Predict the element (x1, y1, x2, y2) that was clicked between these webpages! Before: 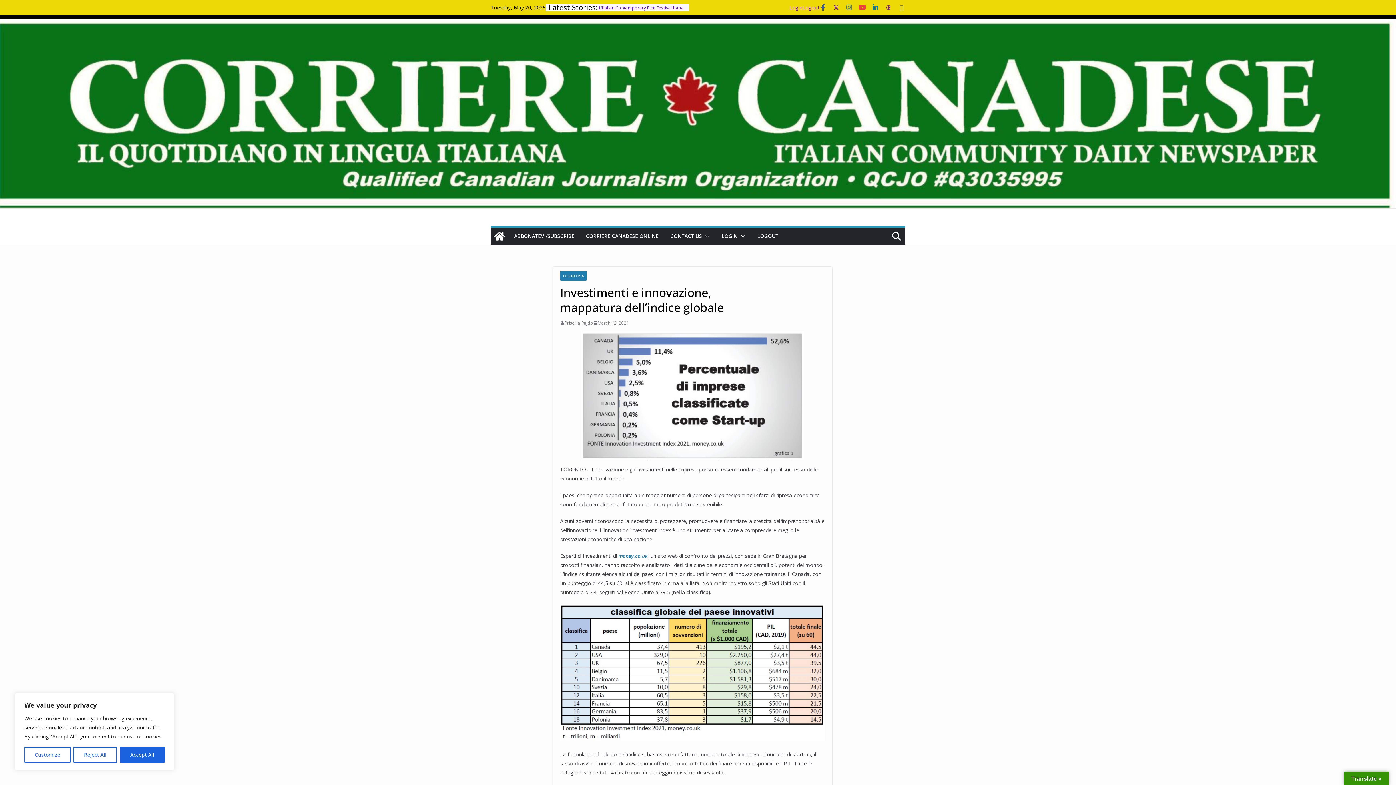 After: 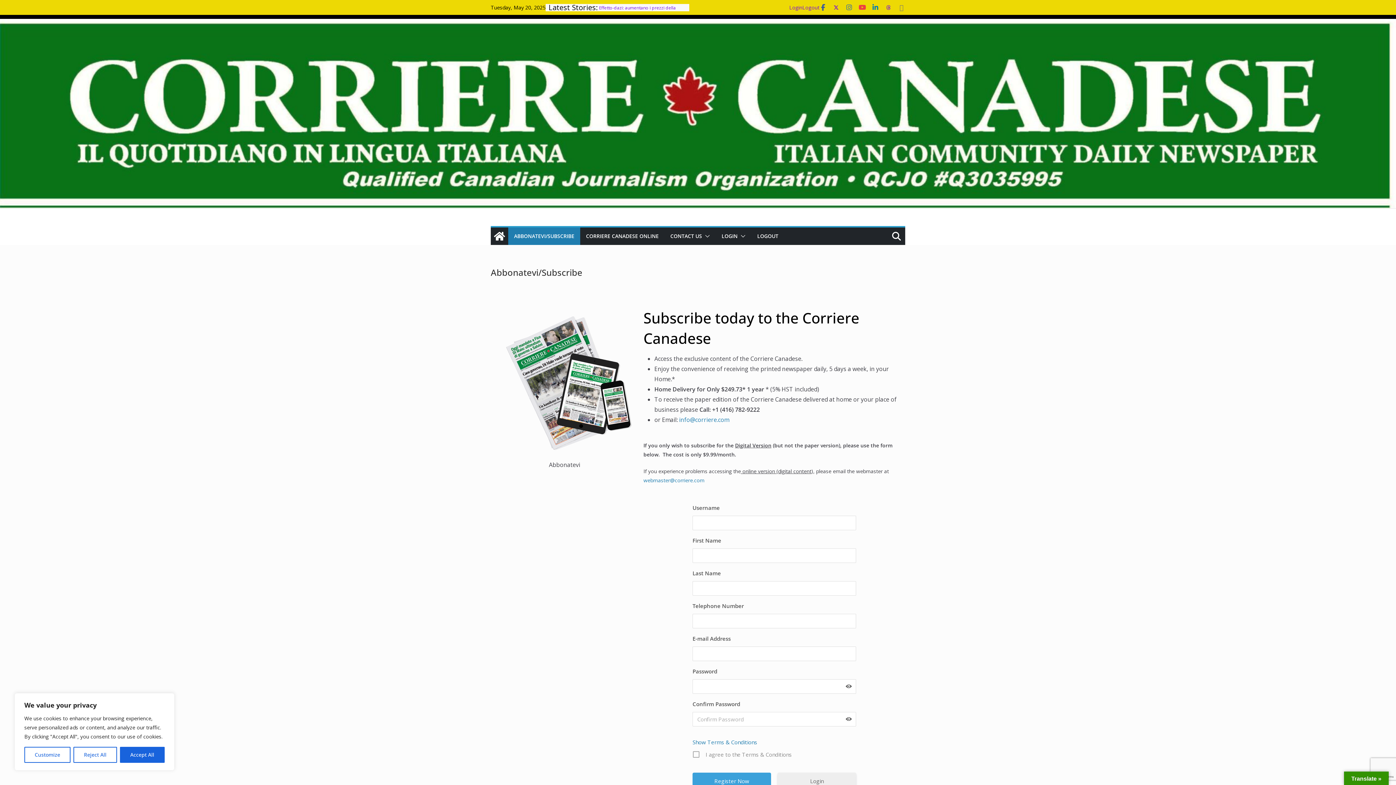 Action: bbox: (514, 231, 574, 241) label: ABBONATEVI/SUBSCRIBE